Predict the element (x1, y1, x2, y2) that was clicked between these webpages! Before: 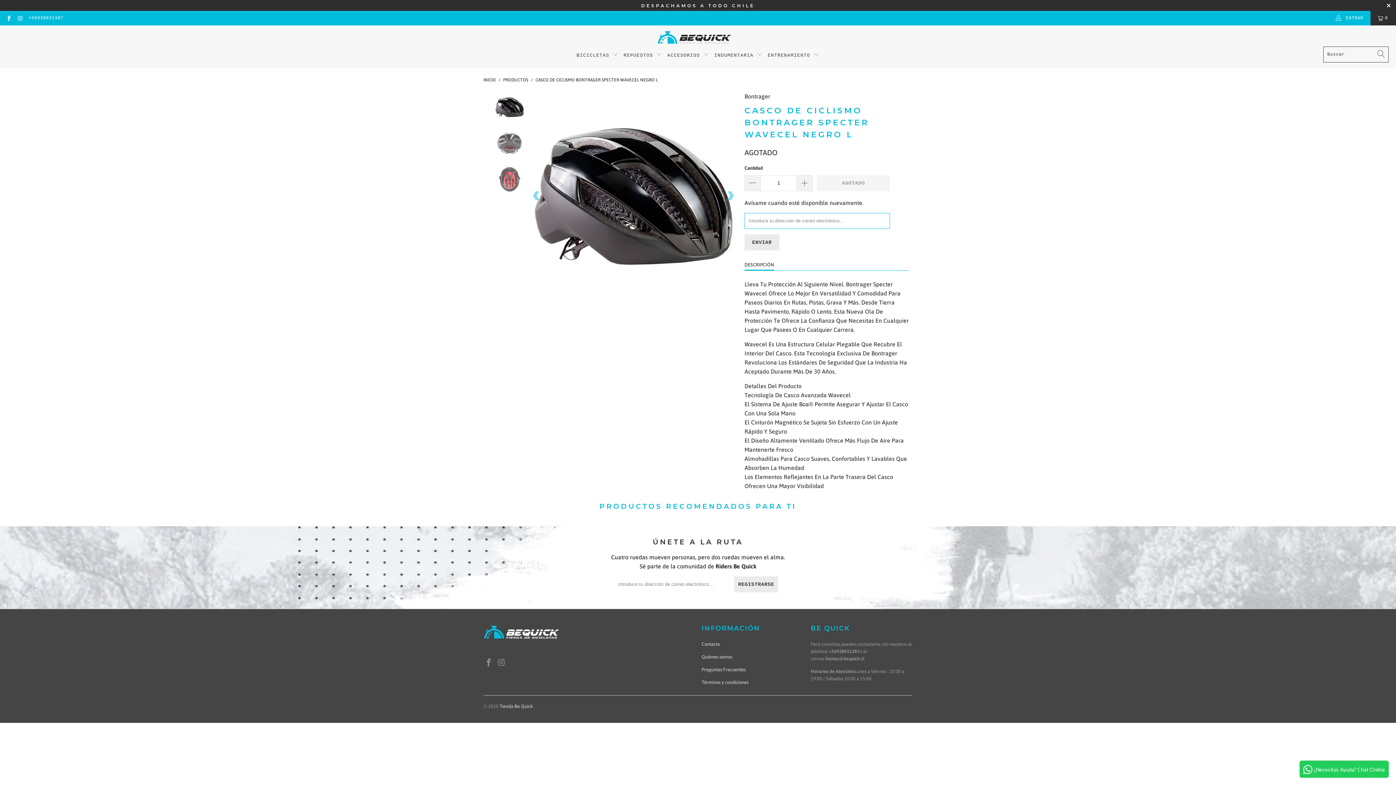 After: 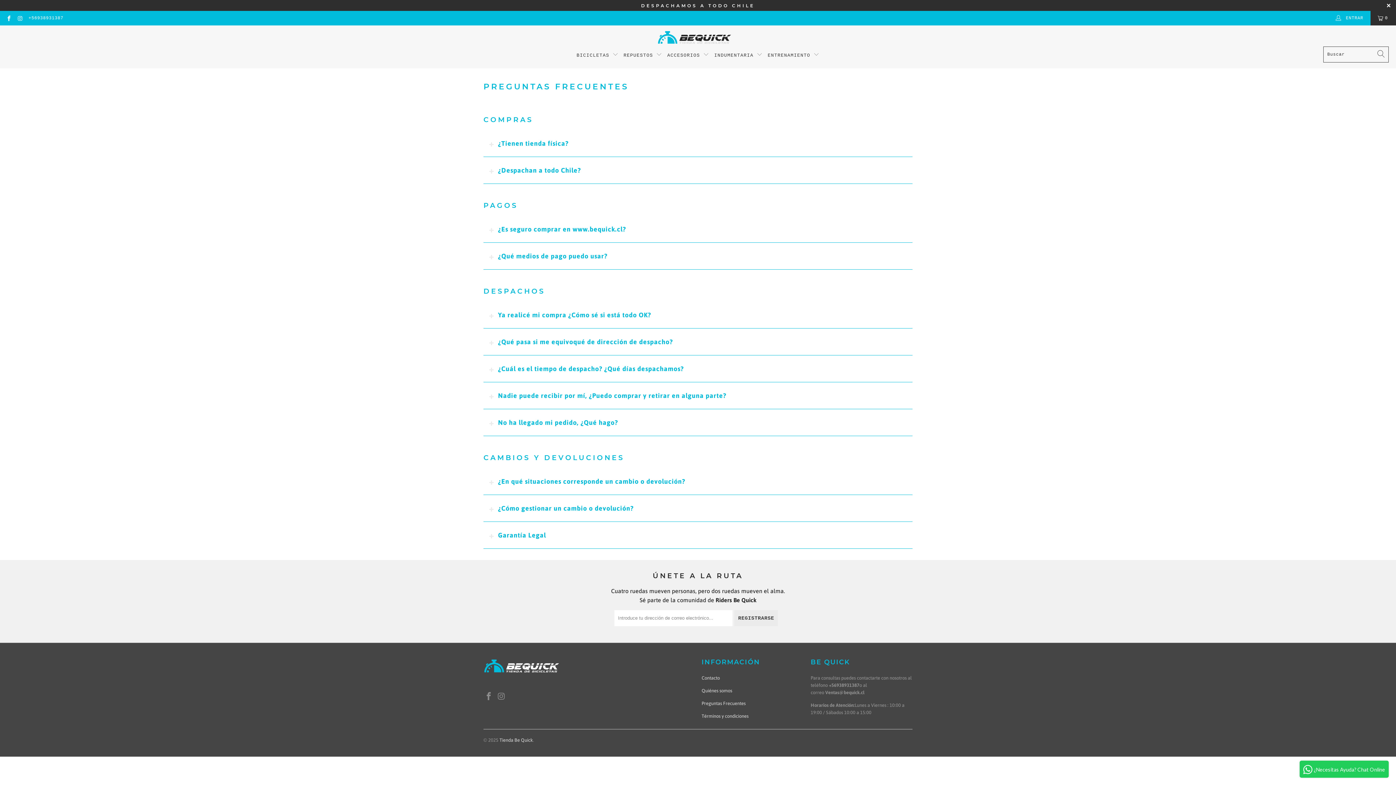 Action: bbox: (701, 667, 745, 672) label: Preguntas Frecuentes